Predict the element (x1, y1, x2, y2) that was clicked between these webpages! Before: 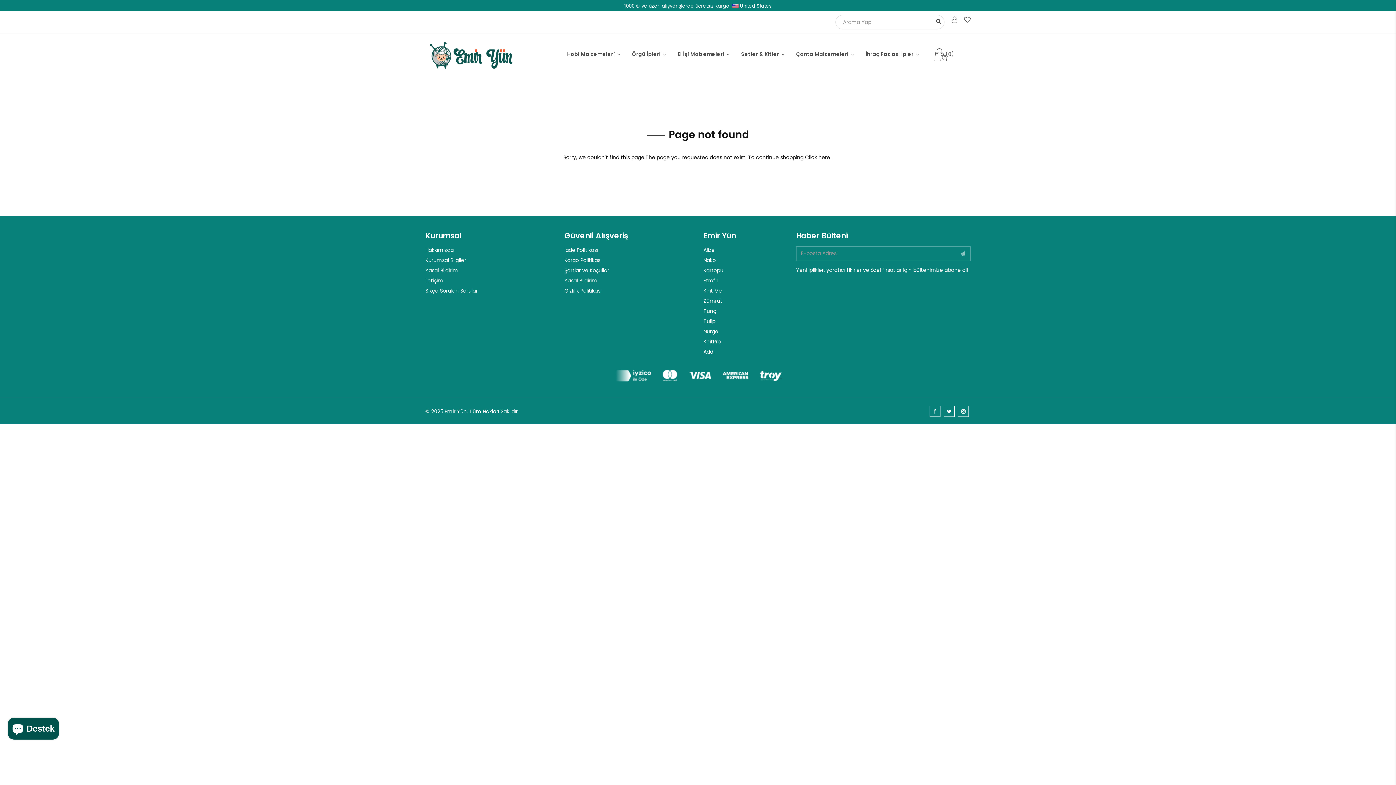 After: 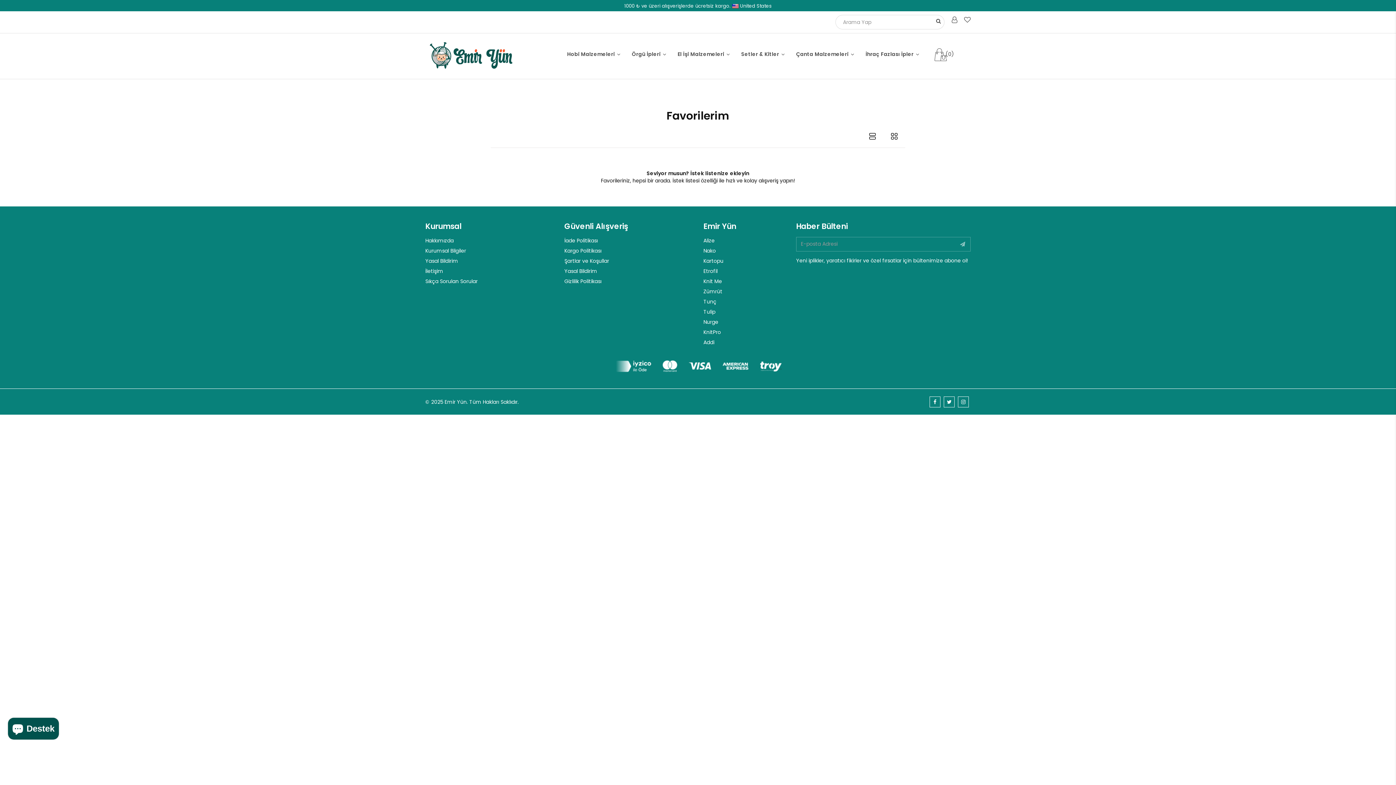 Action: bbox: (964, 15, 970, 24)